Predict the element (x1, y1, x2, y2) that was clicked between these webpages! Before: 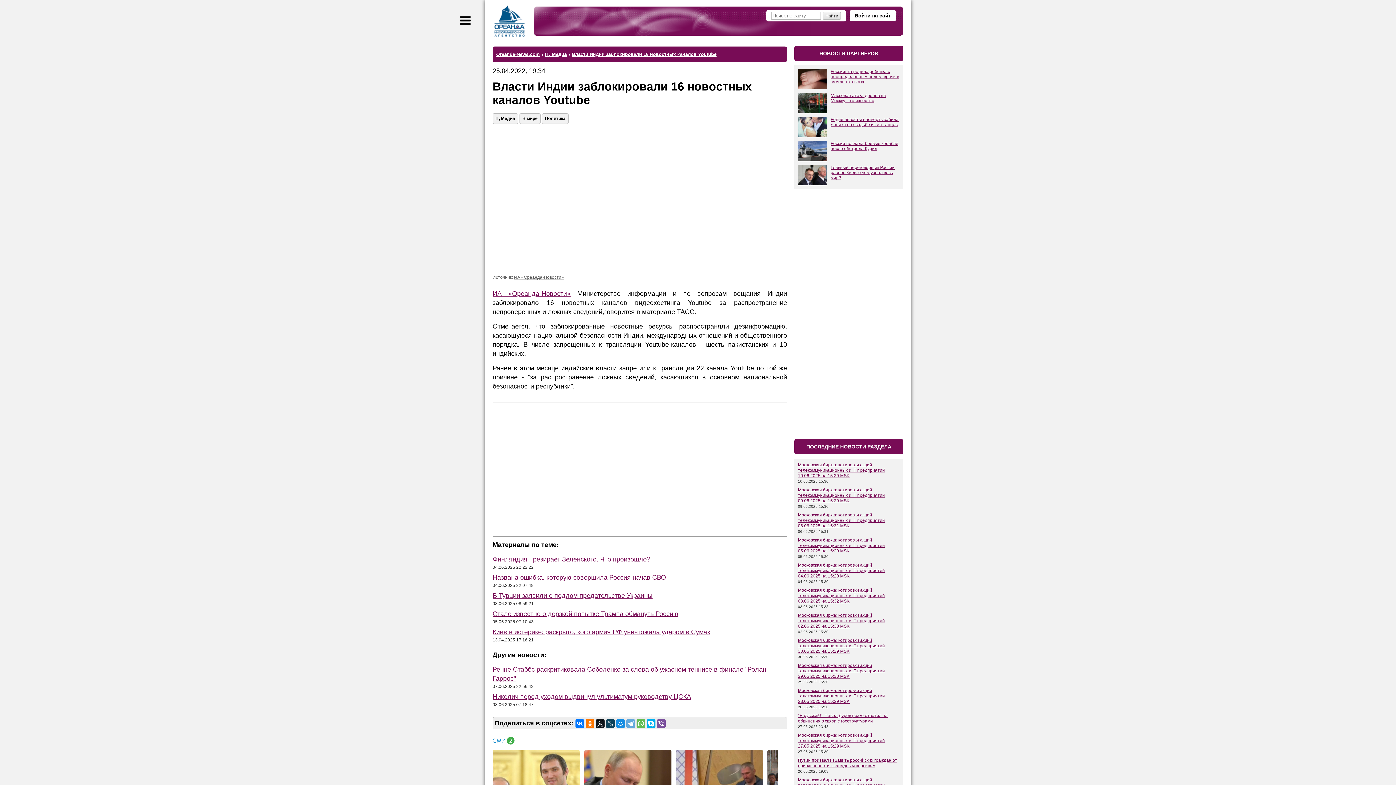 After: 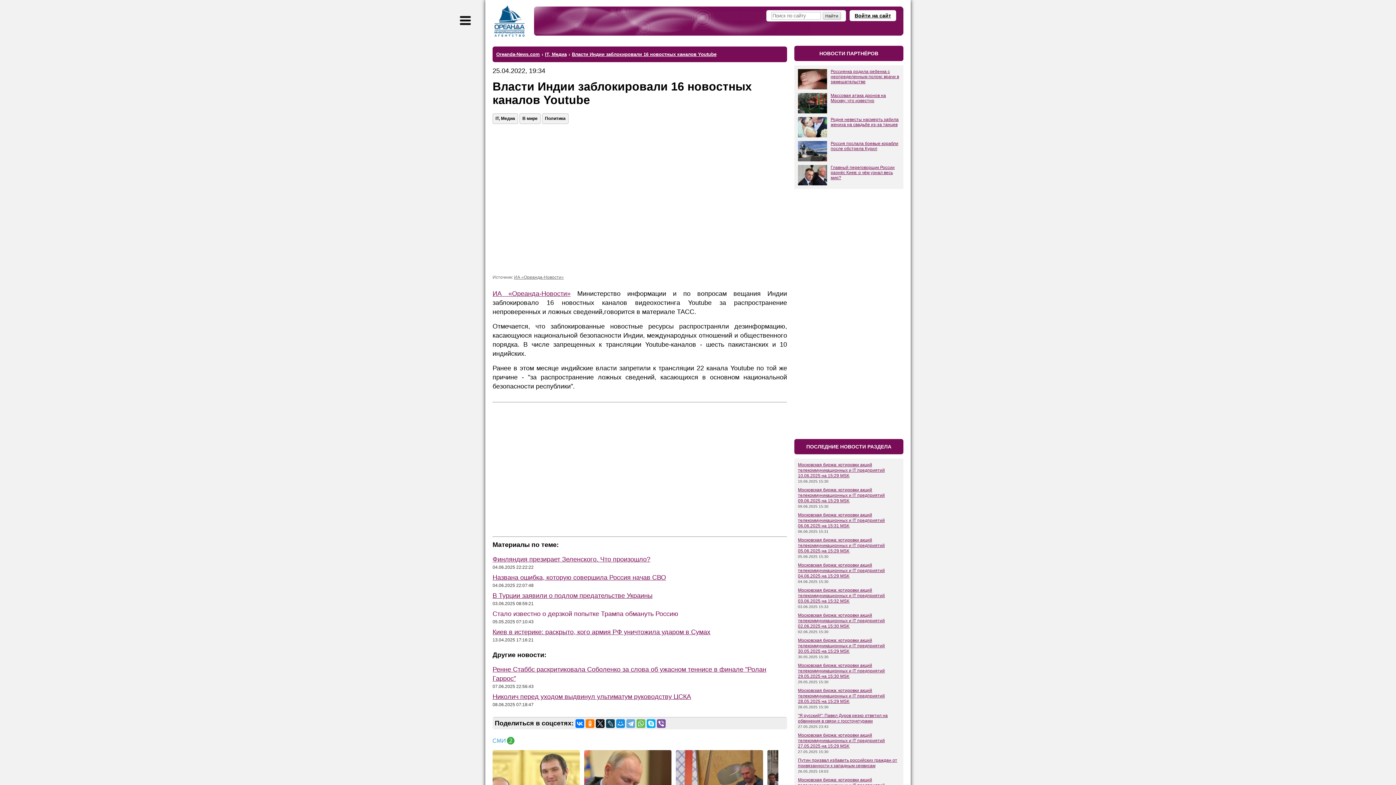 Action: bbox: (492, 610, 678, 617) label: Стало известно о дерзкой попытке Трампа обмануть Россию